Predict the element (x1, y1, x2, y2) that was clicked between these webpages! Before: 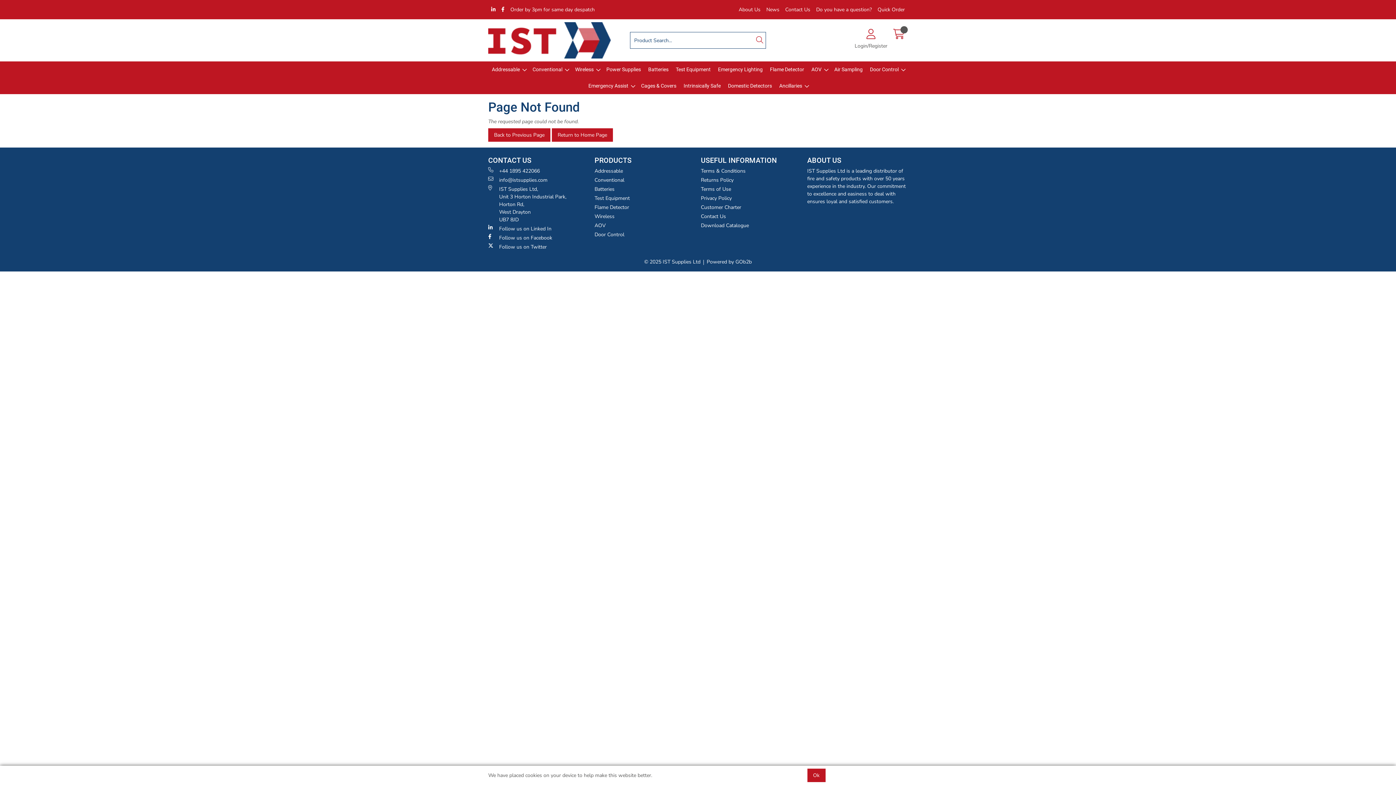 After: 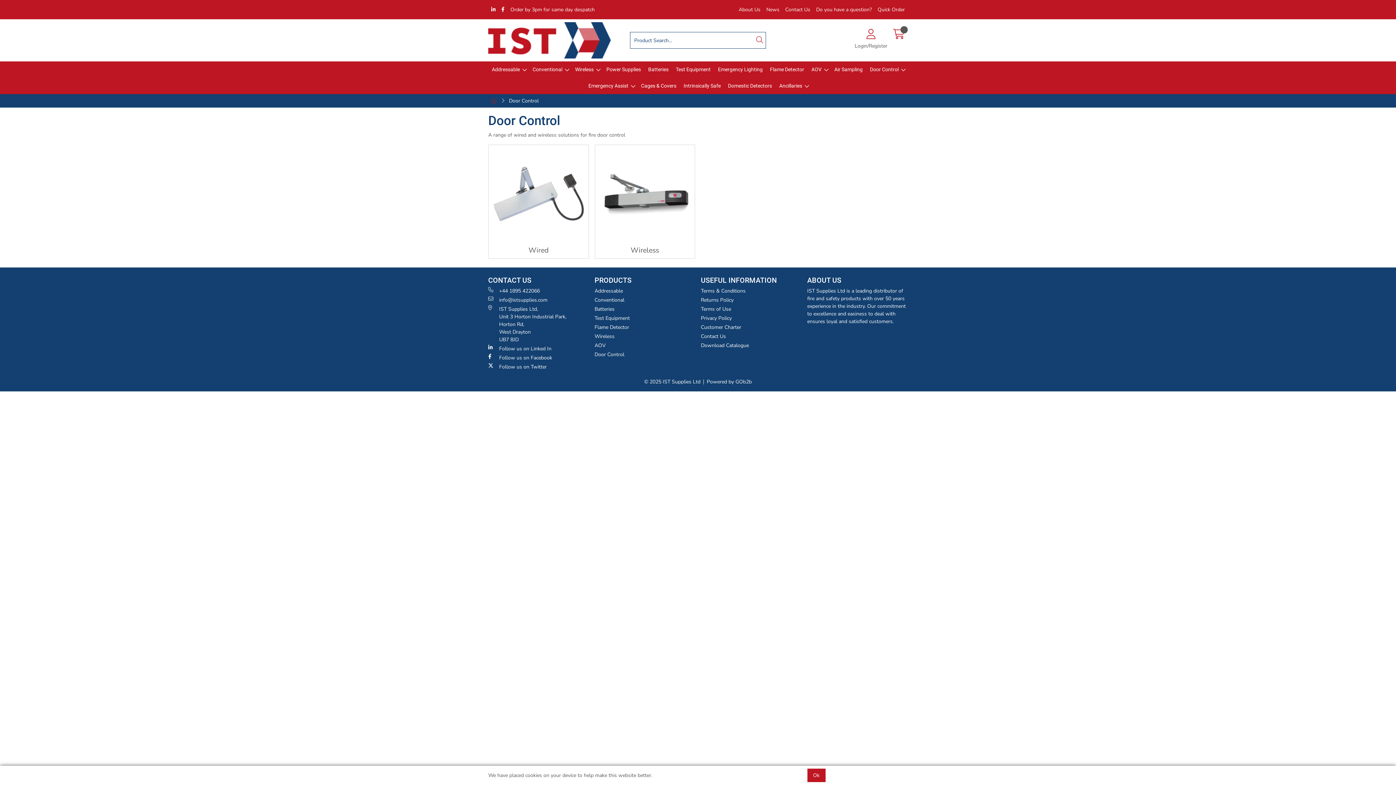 Action: bbox: (866, 61, 908, 77) label: Door Control